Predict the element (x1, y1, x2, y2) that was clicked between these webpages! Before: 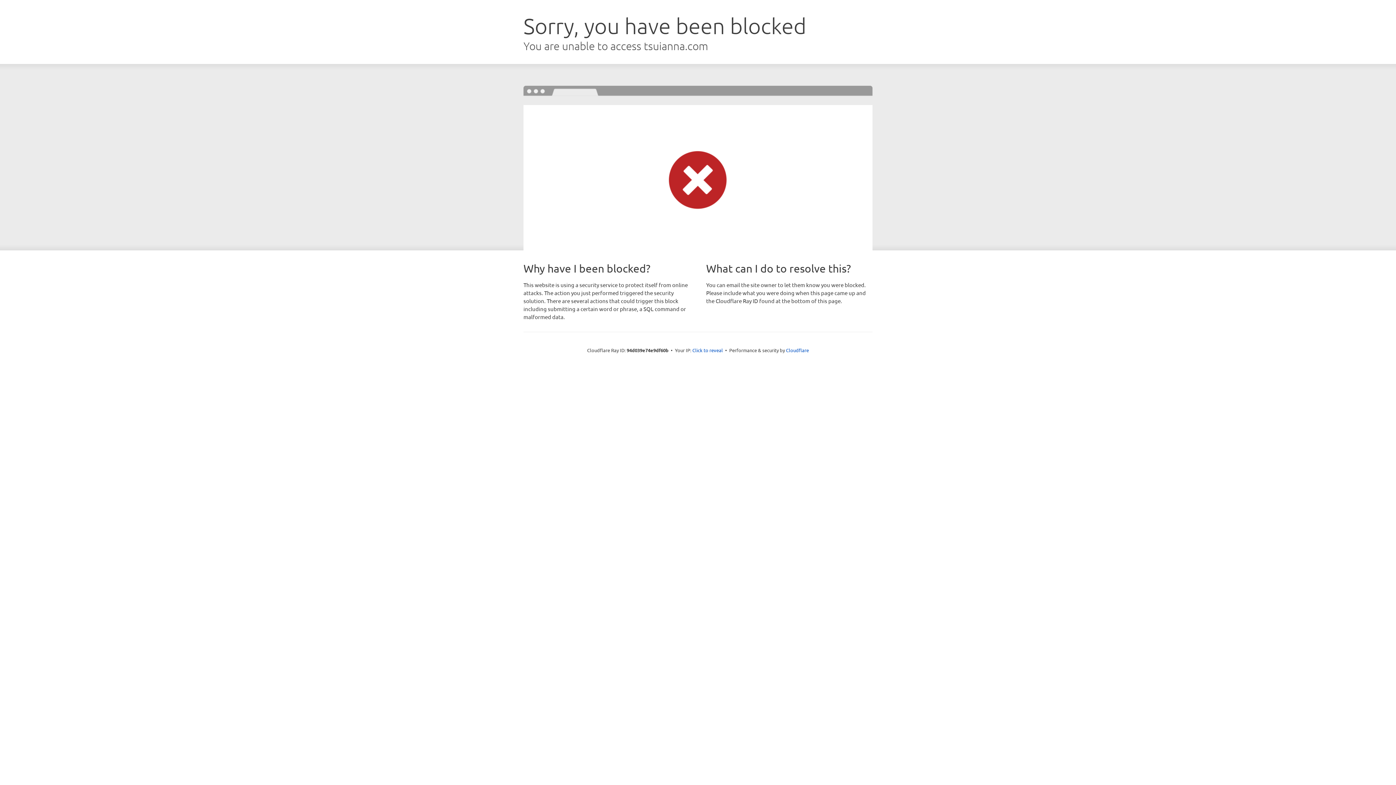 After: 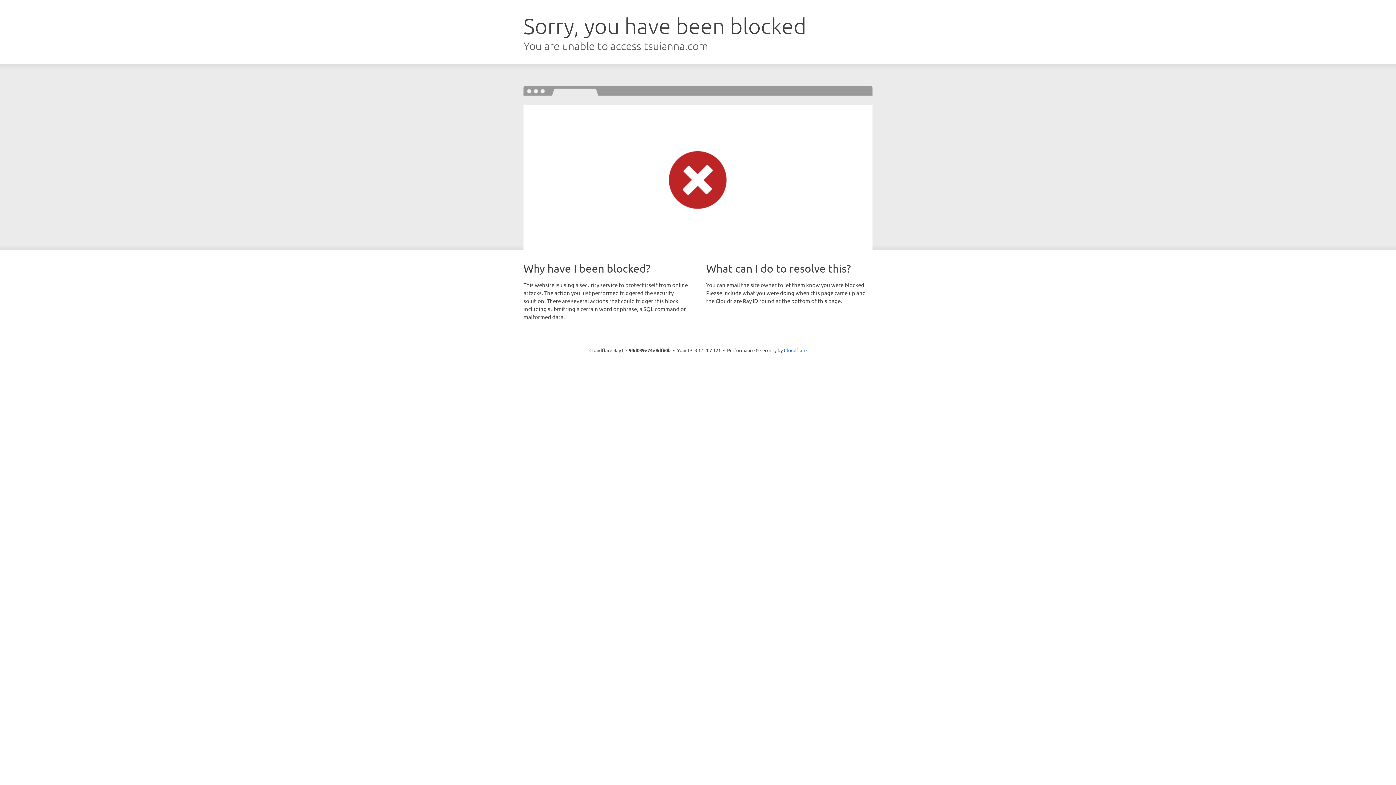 Action: label: Click to reveal bbox: (692, 346, 723, 353)